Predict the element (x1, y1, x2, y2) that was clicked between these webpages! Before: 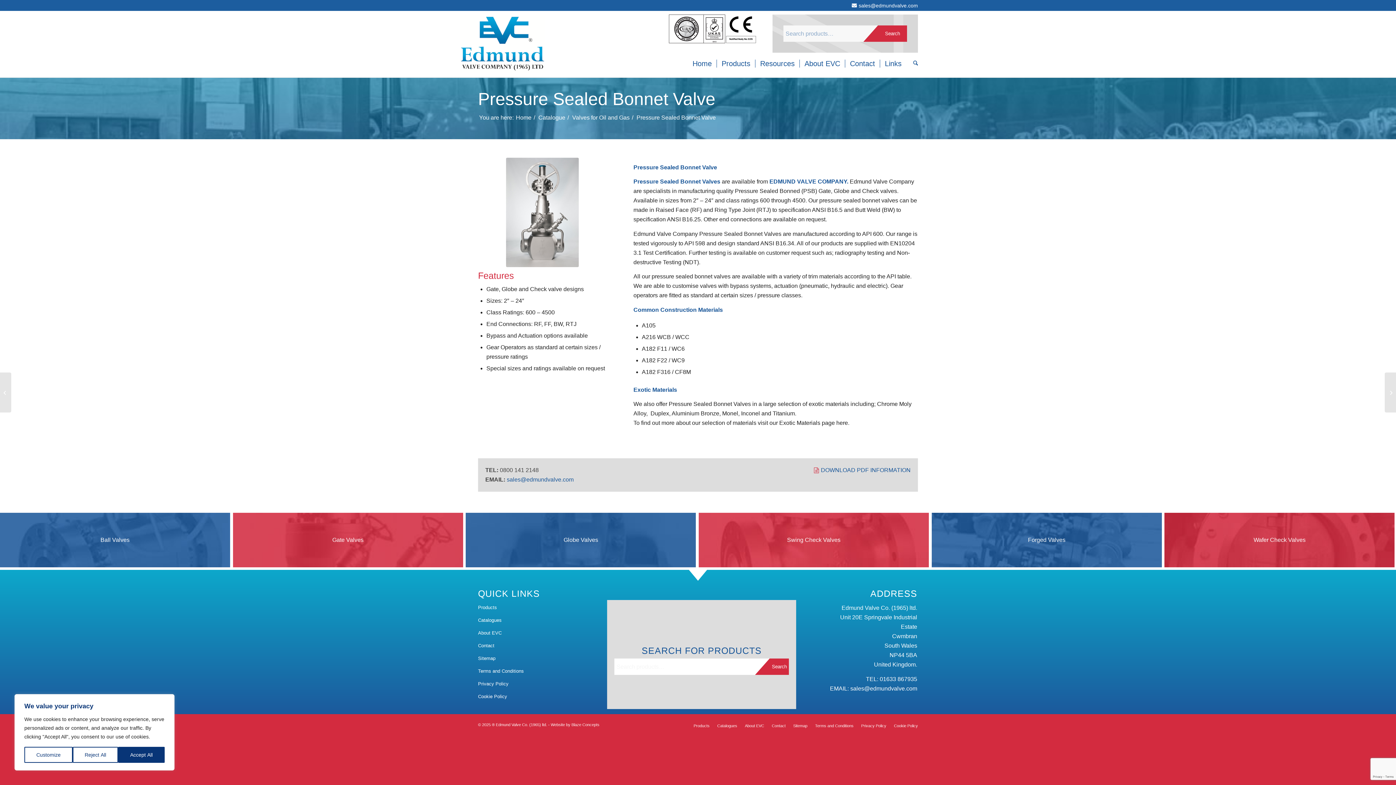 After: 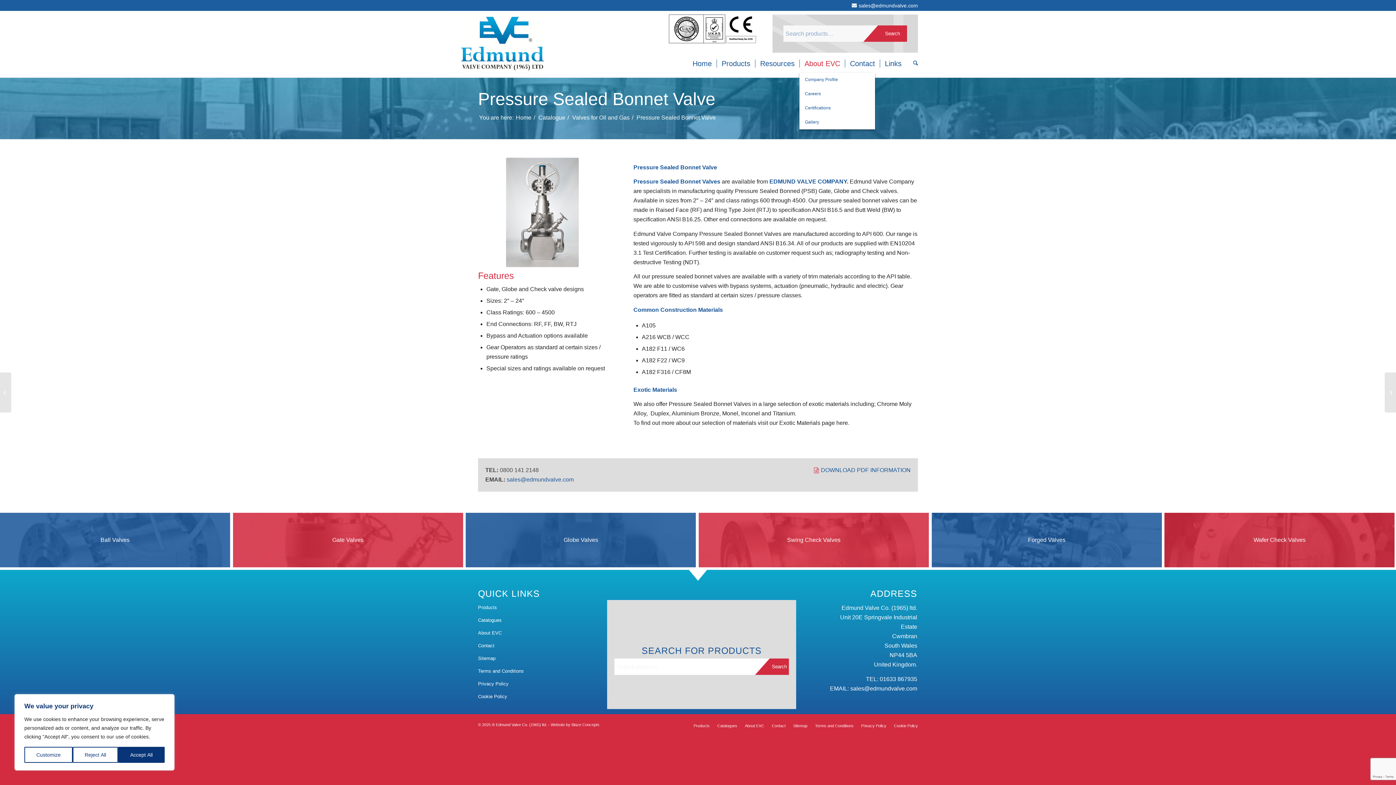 Action: label: About EVC bbox: (799, 54, 845, 72)